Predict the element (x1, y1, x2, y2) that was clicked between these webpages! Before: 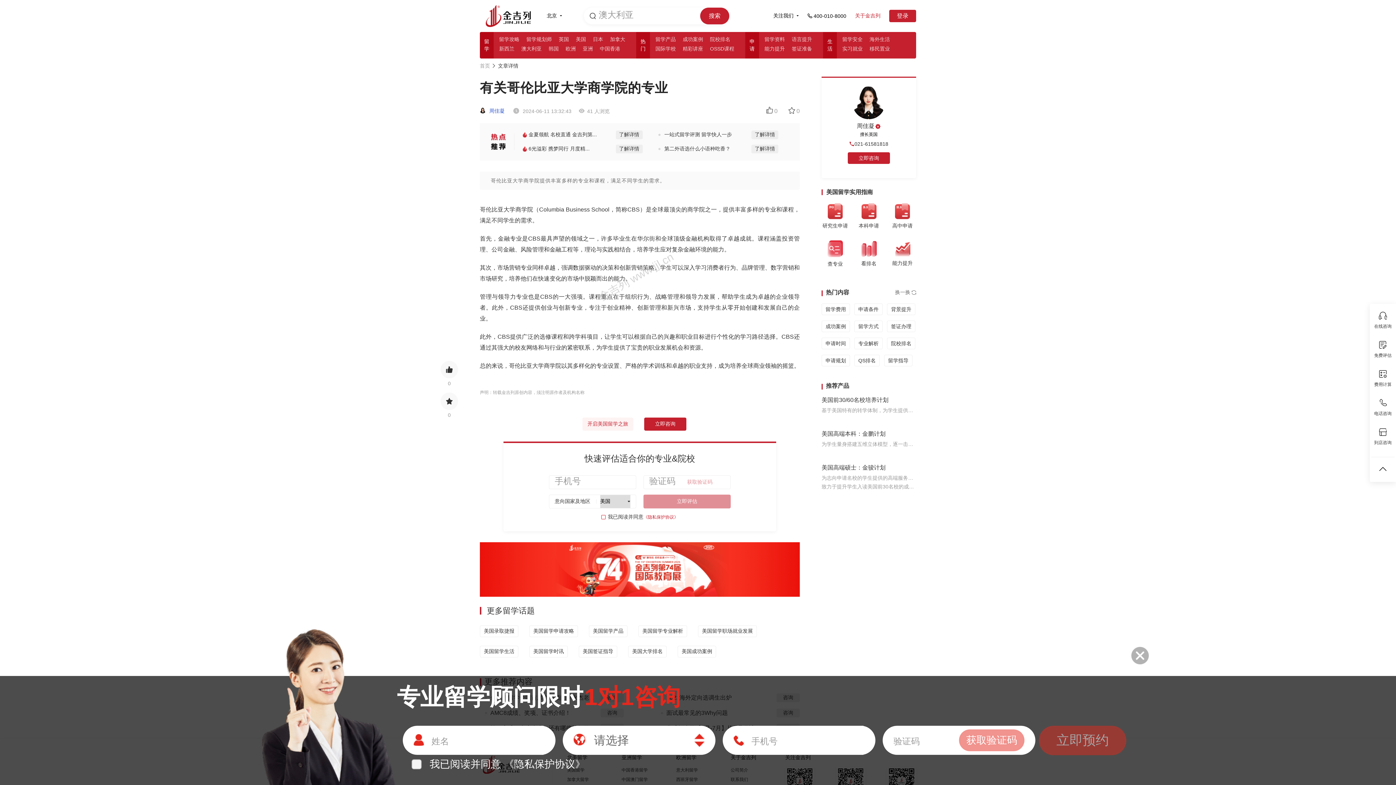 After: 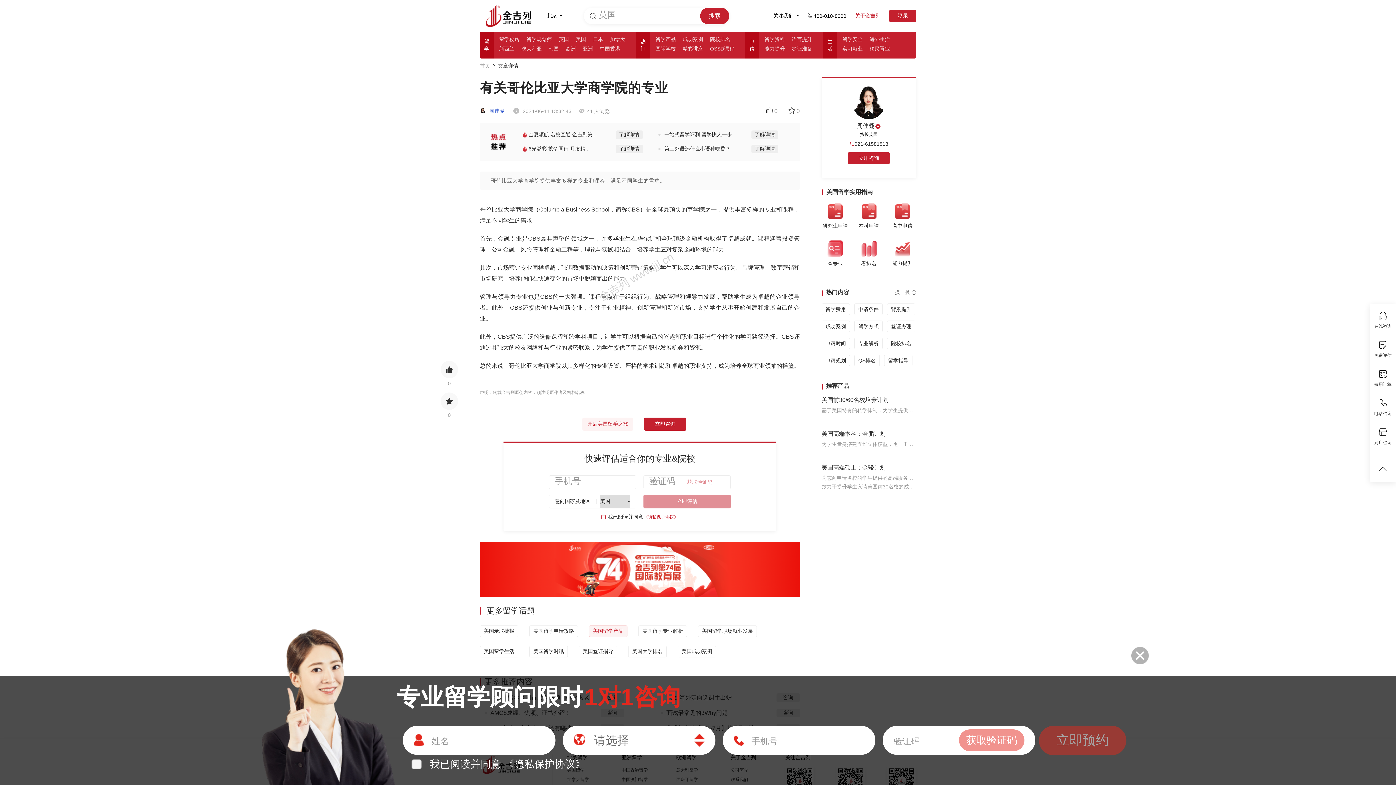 Action: label: 美国留学产品 bbox: (589, 625, 627, 637)